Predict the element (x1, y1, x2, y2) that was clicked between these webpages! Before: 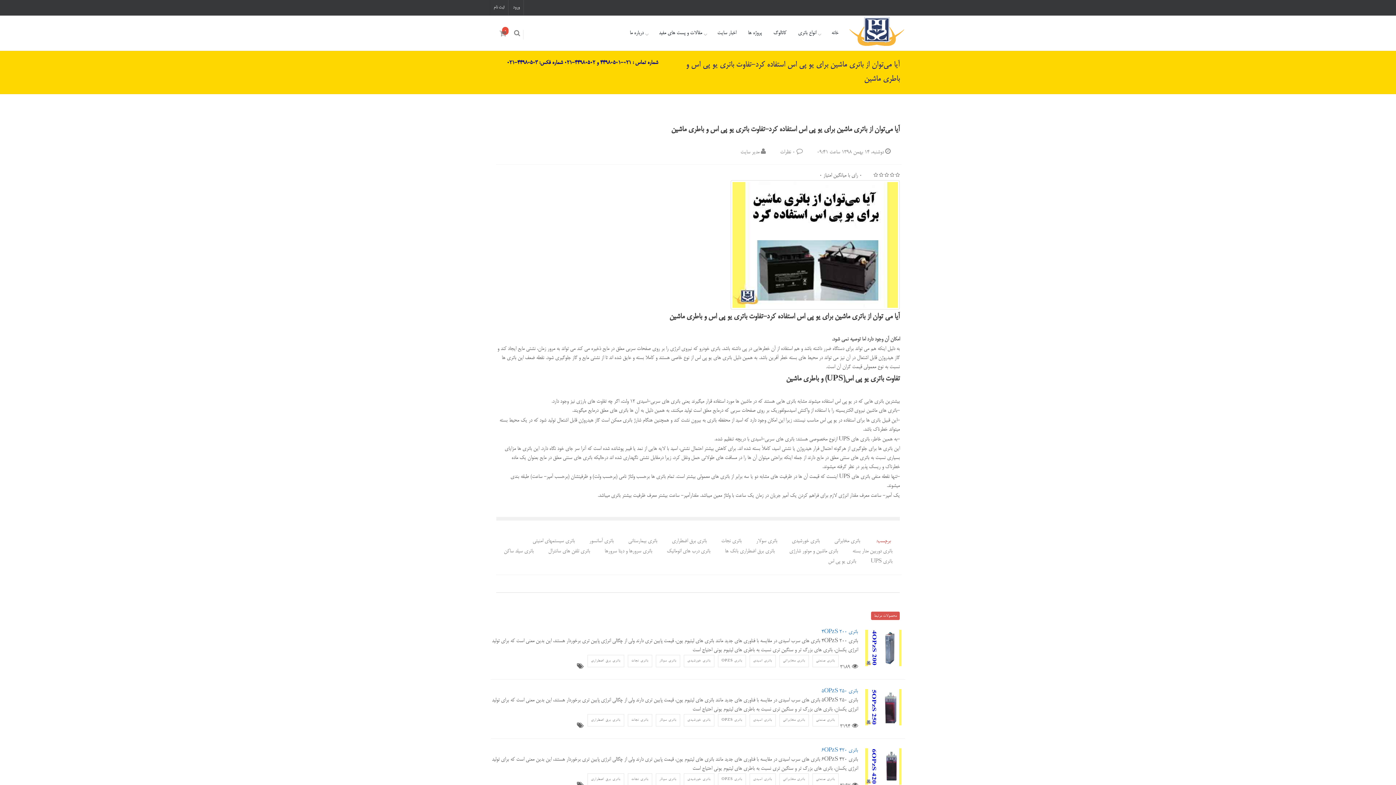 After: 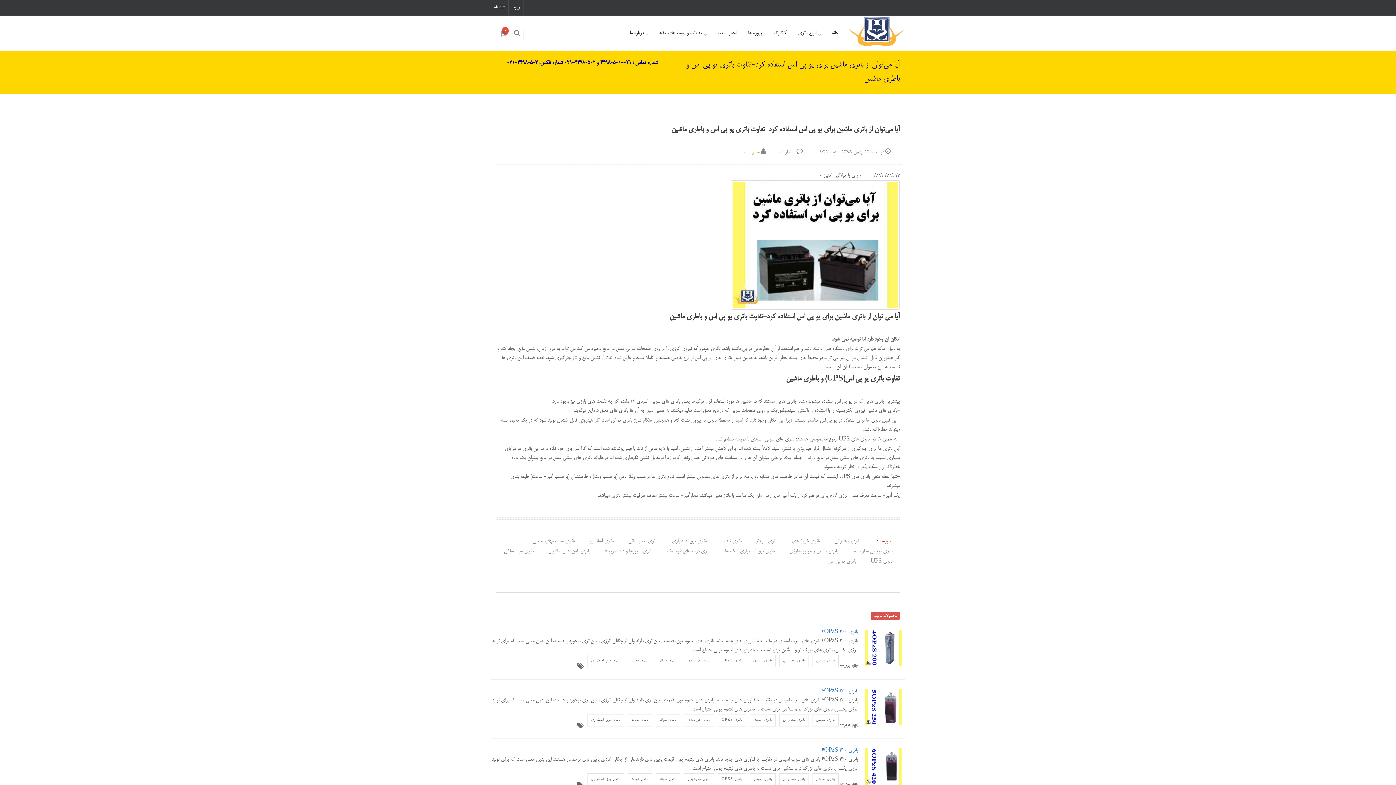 Action: label:  مدیر سایت bbox: (740, 149, 768, 155)